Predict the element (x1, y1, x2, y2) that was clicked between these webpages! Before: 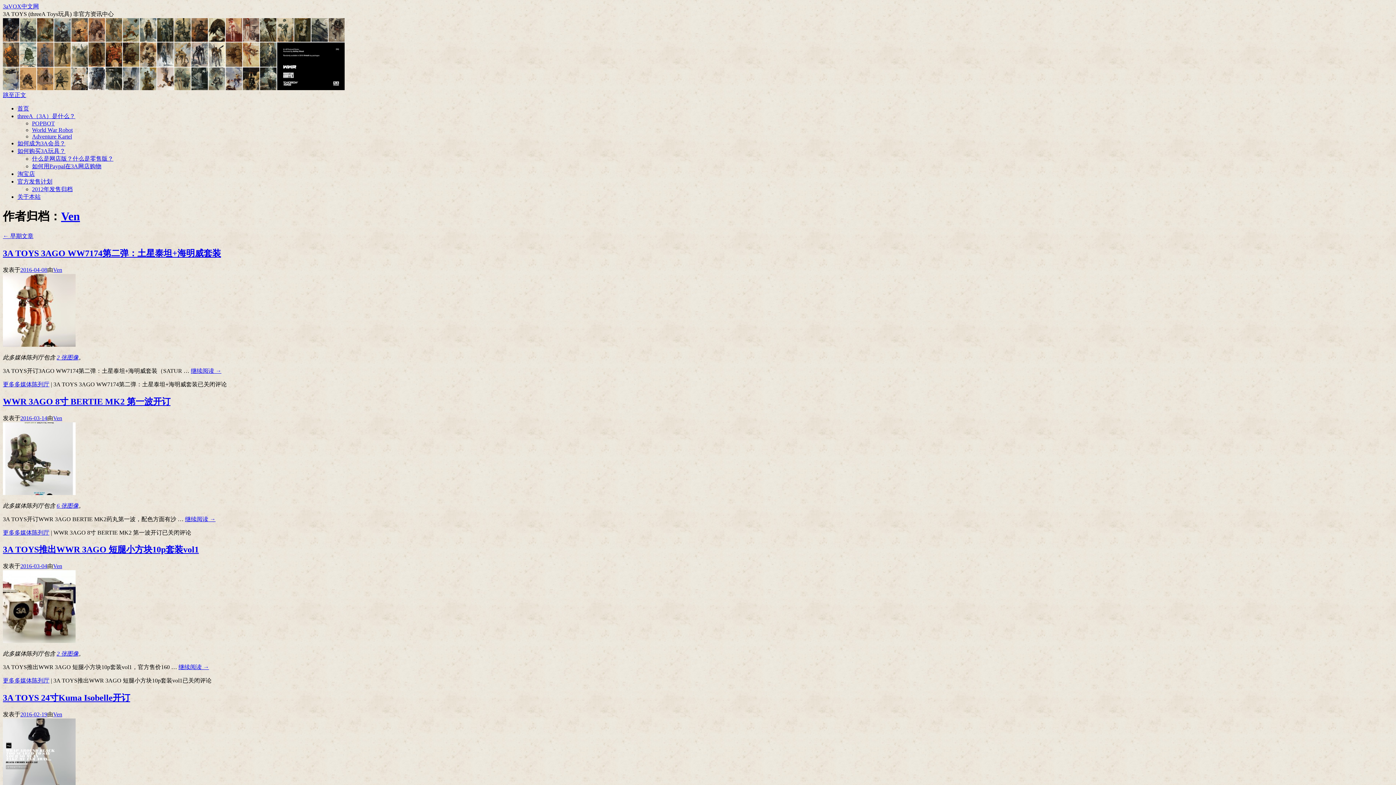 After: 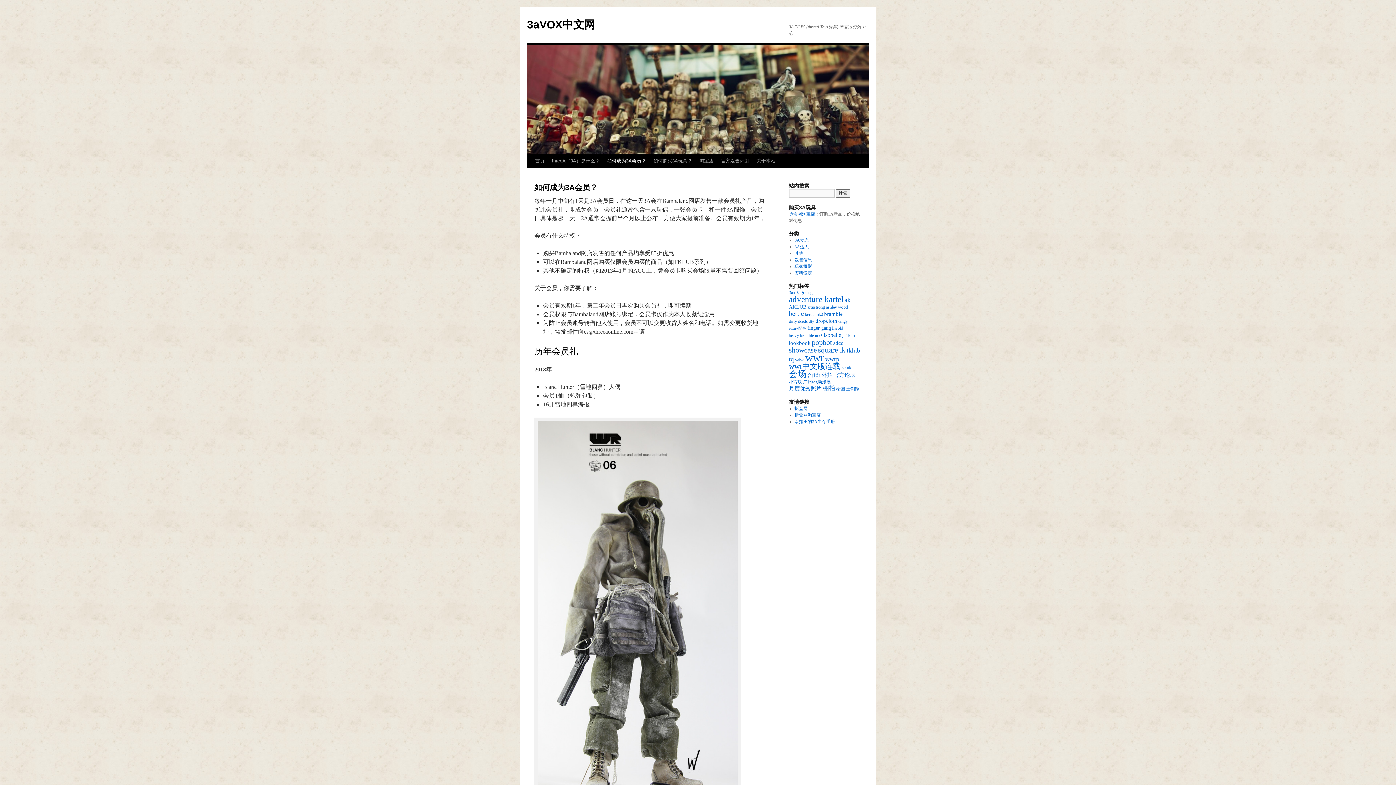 Action: bbox: (17, 140, 65, 146) label: 如何成为3A会员？